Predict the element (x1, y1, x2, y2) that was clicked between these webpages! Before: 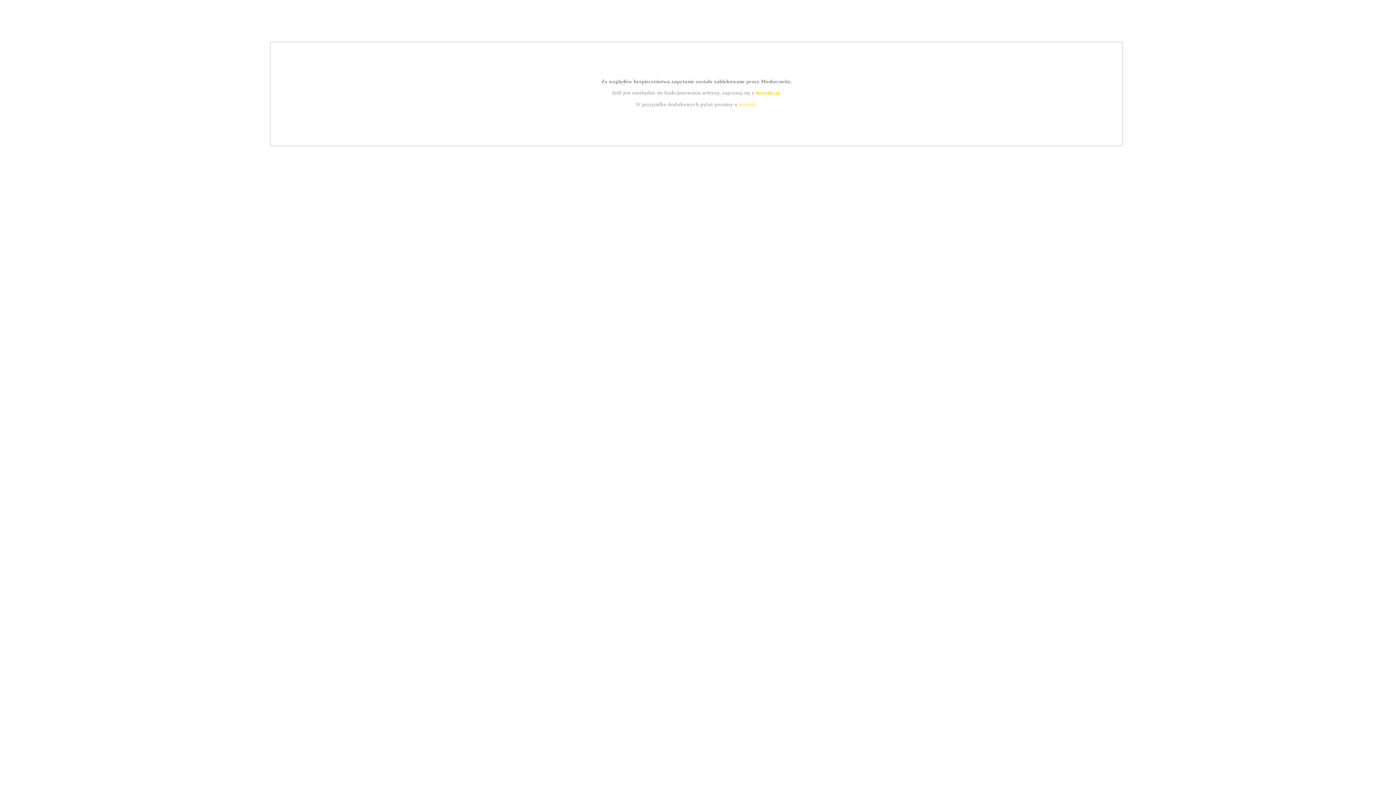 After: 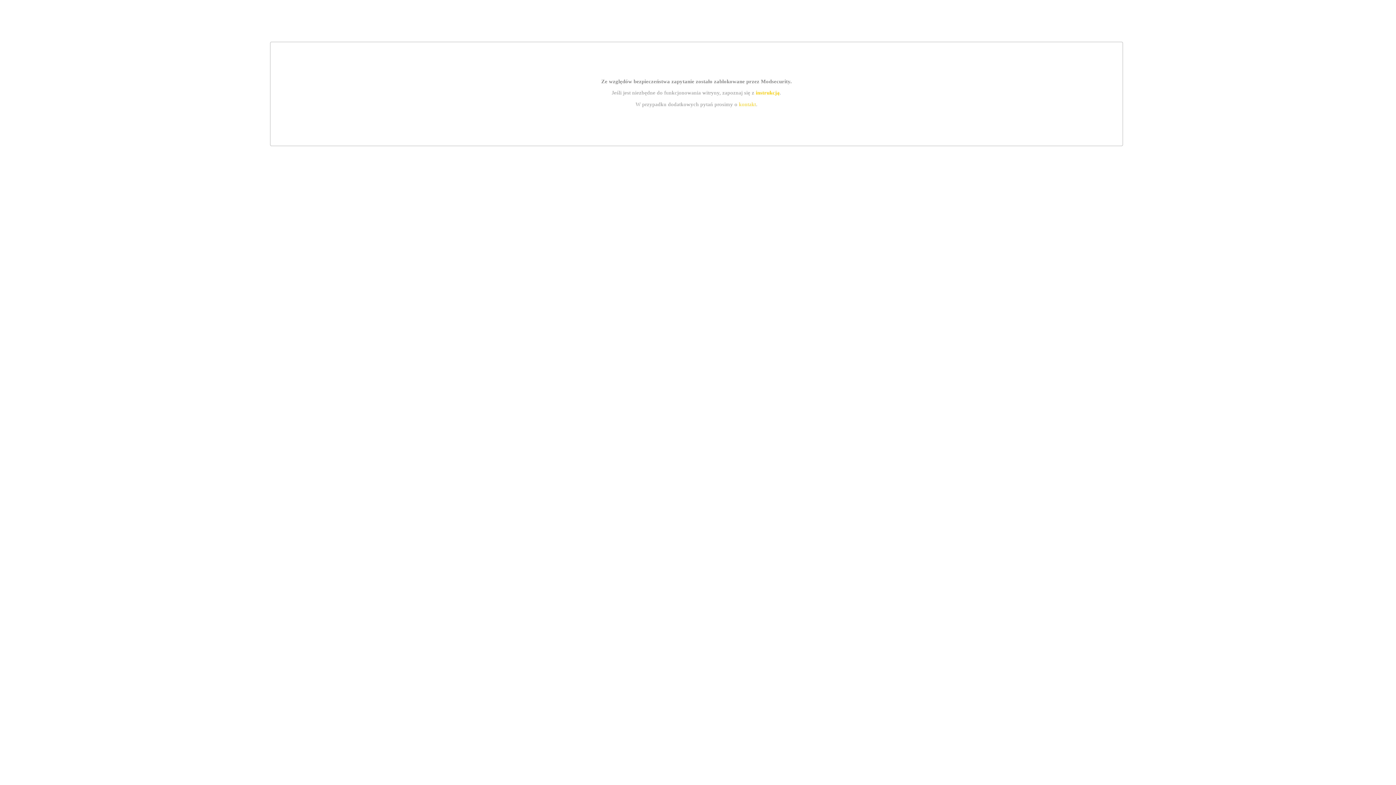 Action: bbox: (755, 89, 779, 95) label: instrukcją